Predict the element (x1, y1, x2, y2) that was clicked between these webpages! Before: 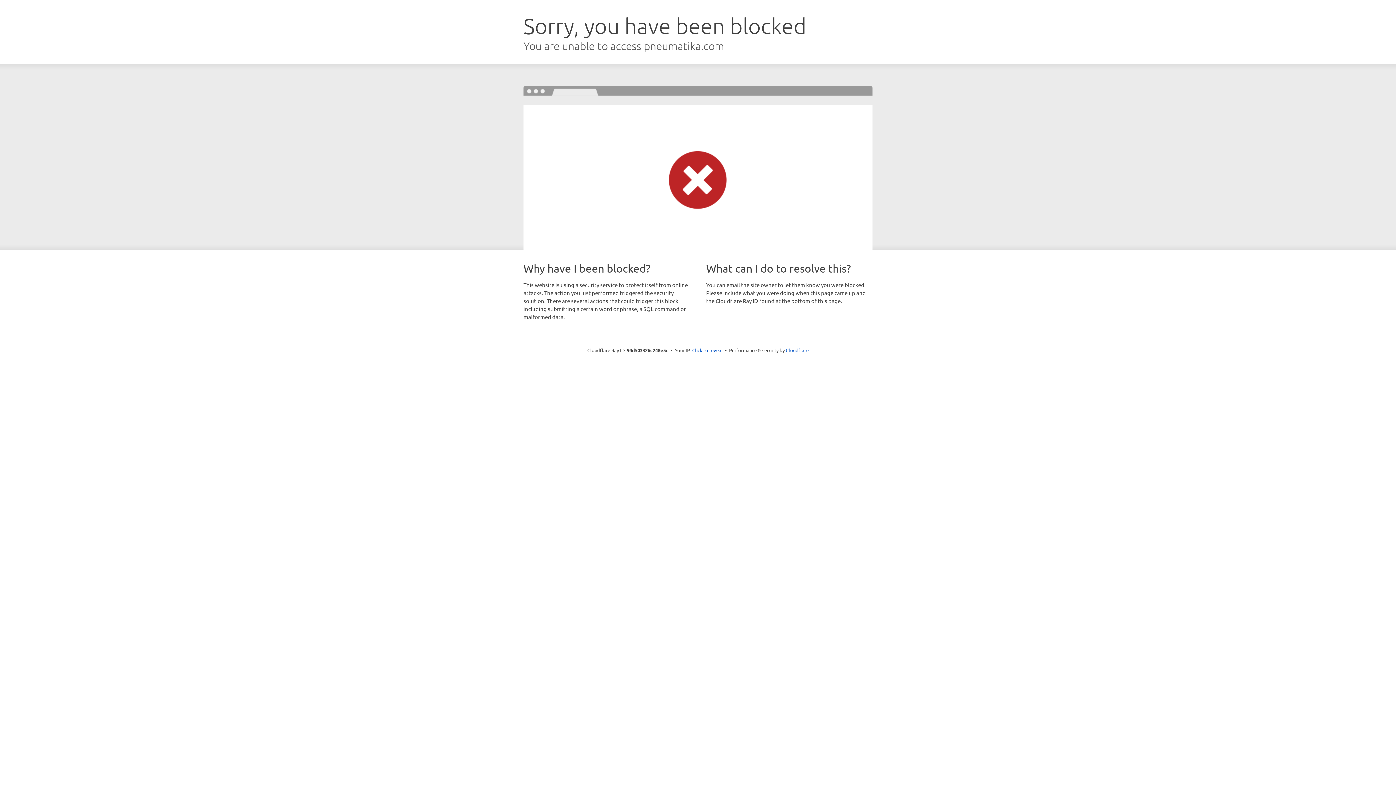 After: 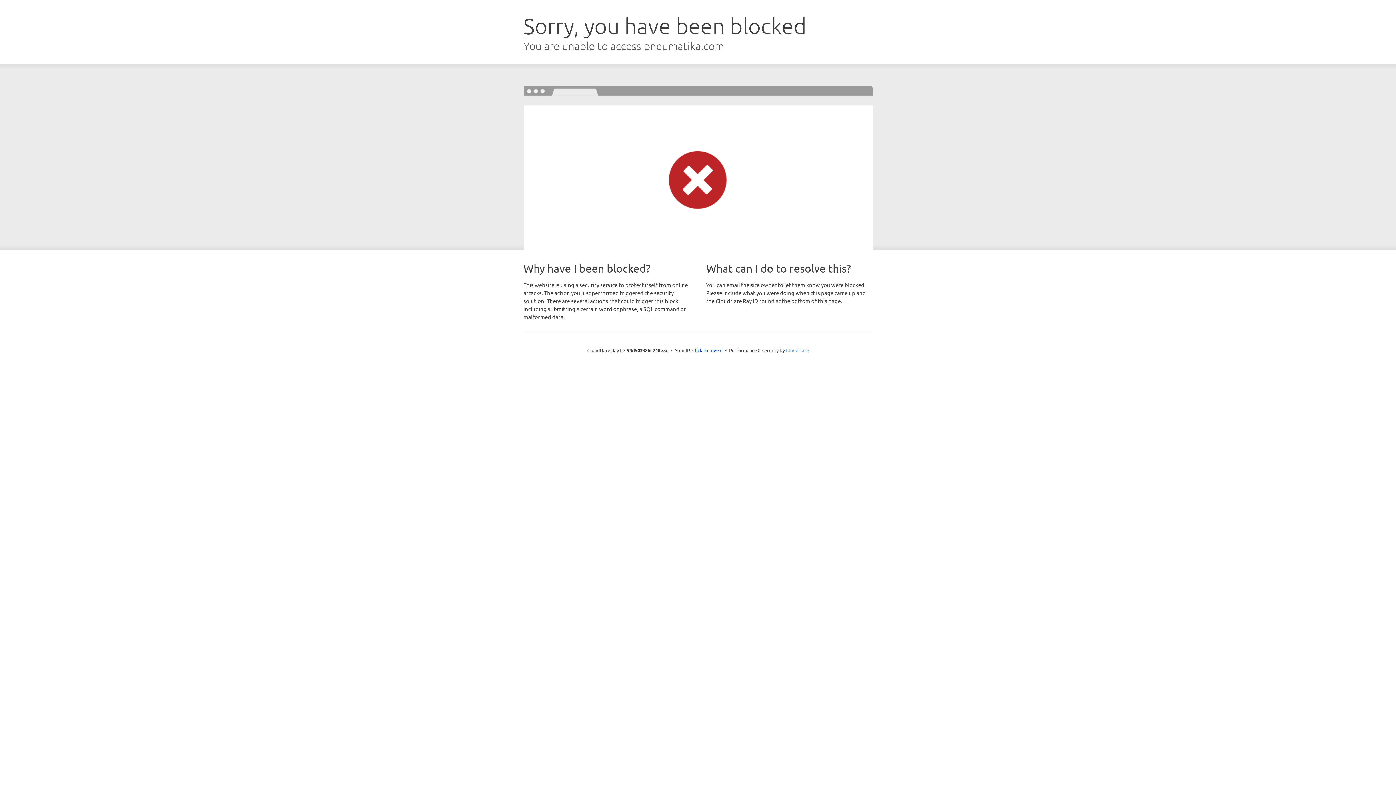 Action: label: Cloudflare bbox: (786, 347, 808, 353)